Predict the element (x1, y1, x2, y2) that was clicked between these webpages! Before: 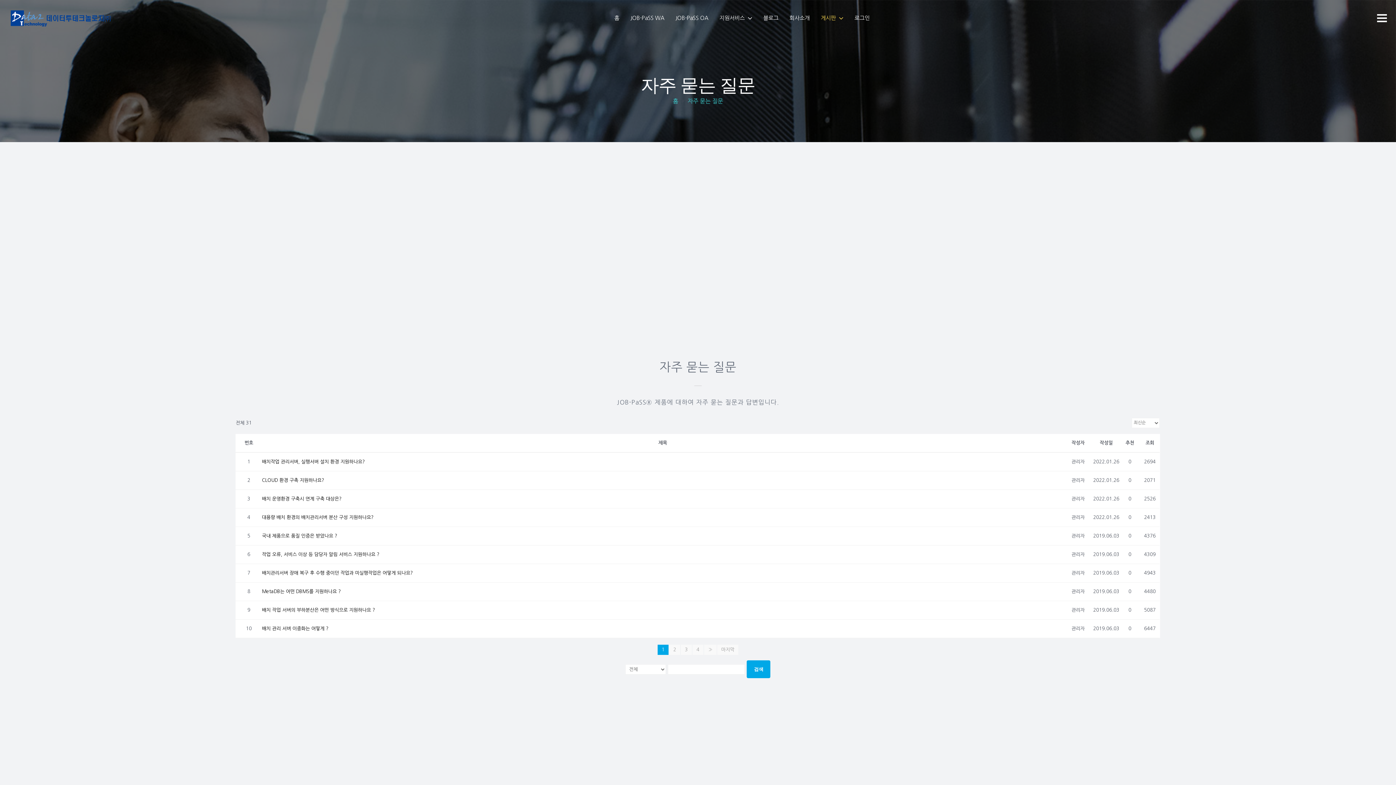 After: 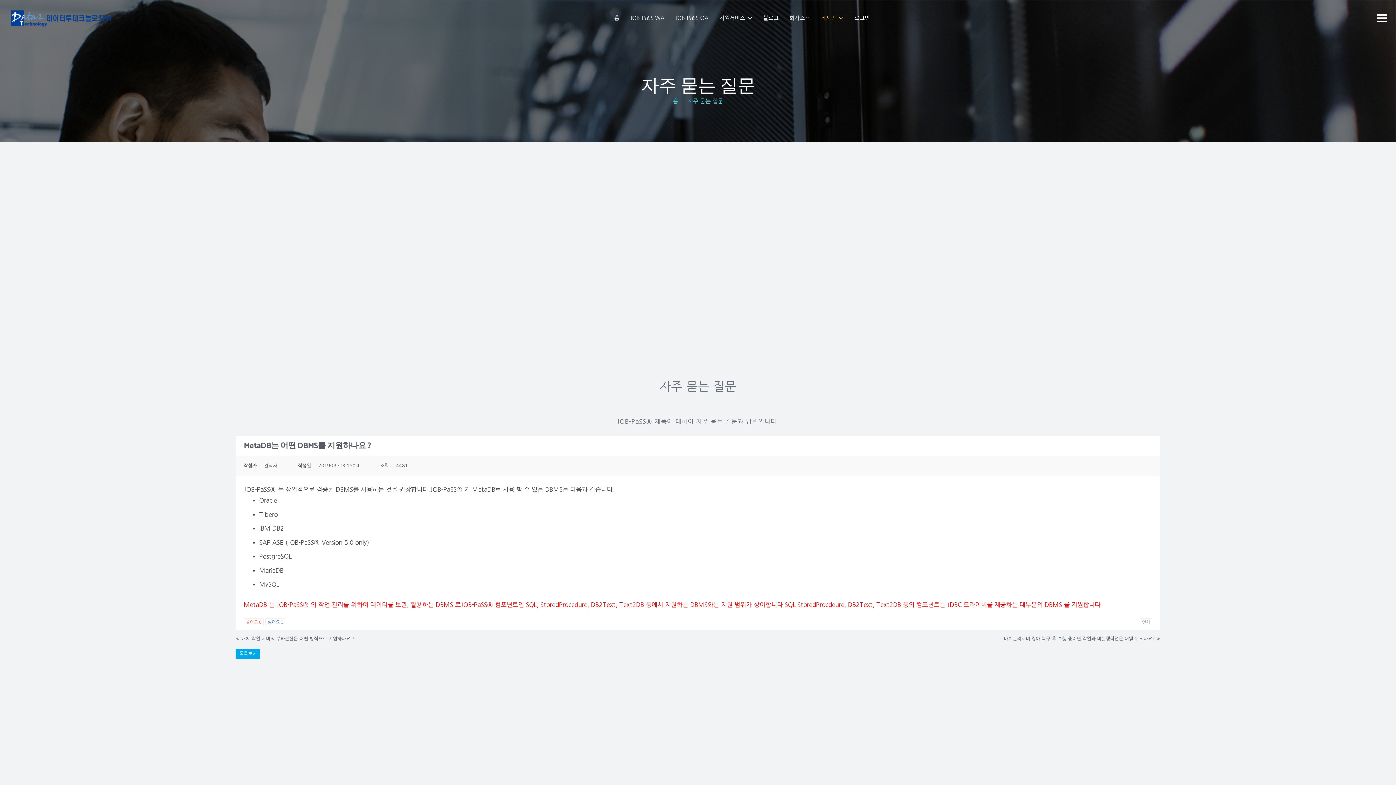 Action: label: MetaDB는 어떤 DBMS를 지원하나요 ? bbox: (261, 586, 1063, 597)